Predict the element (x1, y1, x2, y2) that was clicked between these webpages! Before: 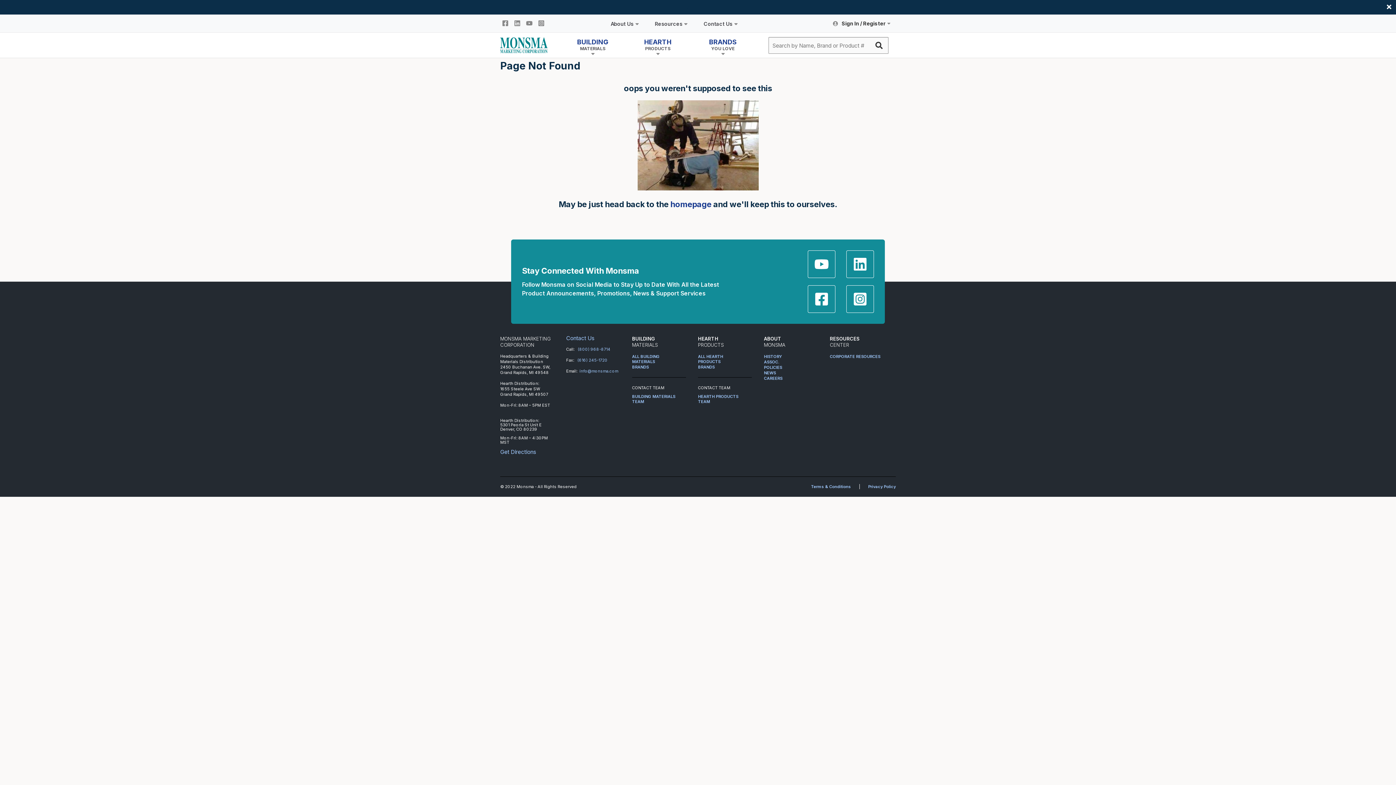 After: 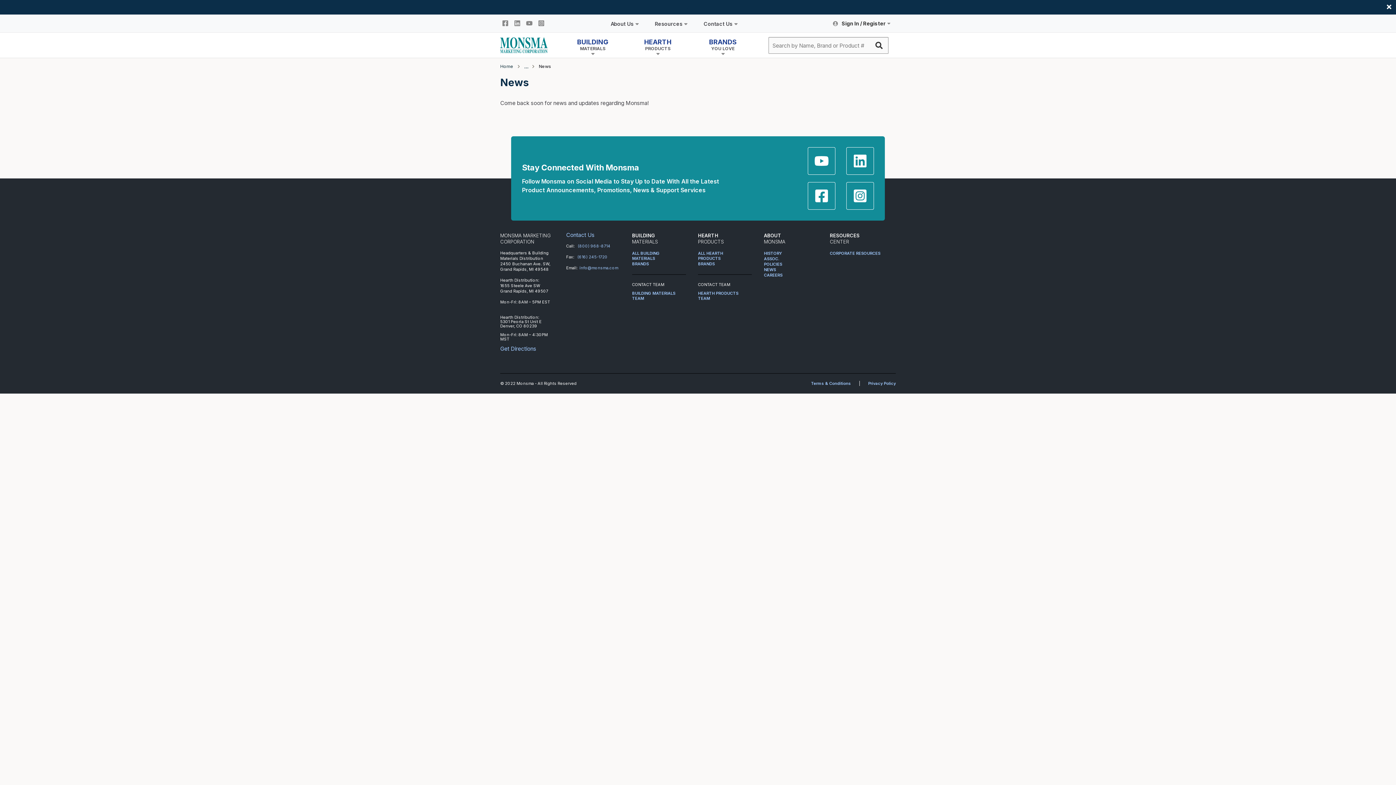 Action: label: NEWS bbox: (764, 286, 776, 291)